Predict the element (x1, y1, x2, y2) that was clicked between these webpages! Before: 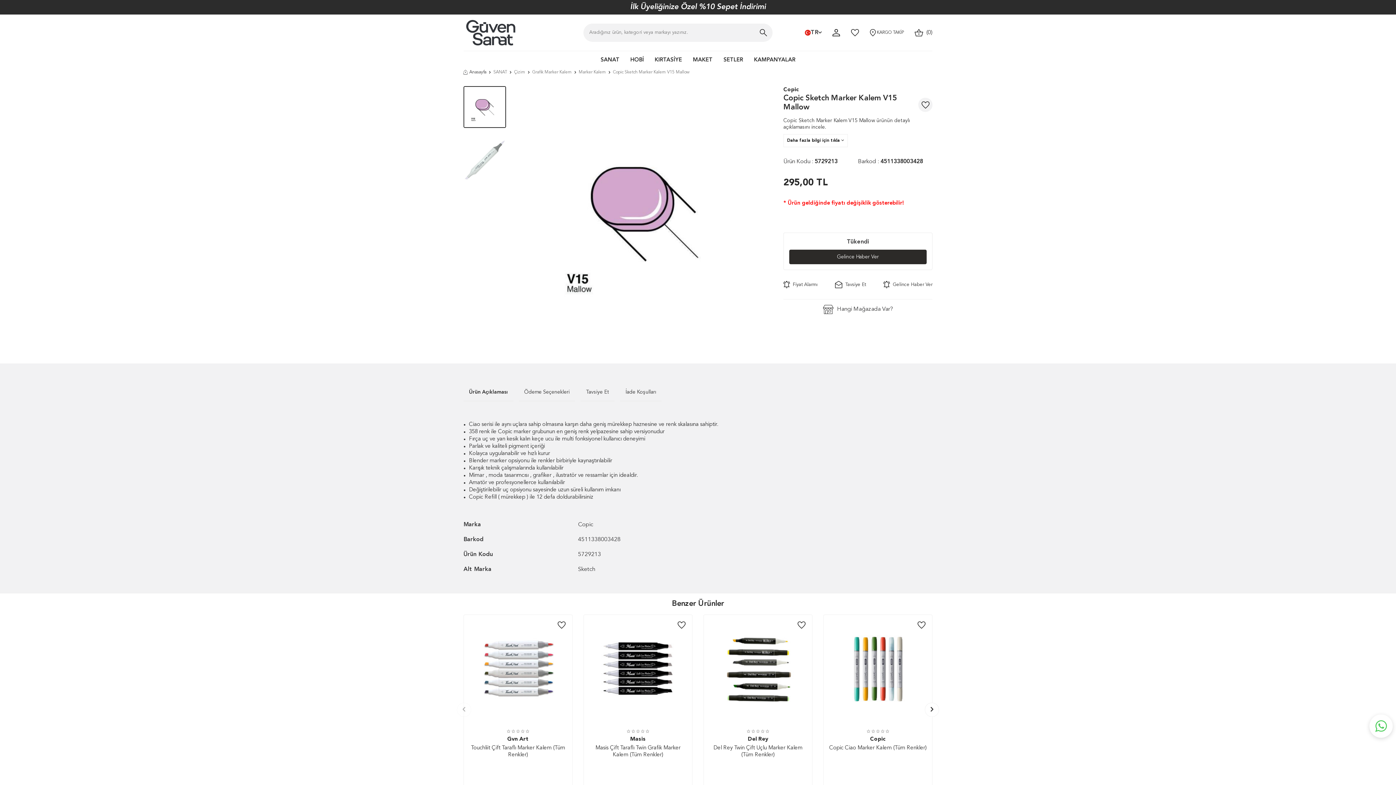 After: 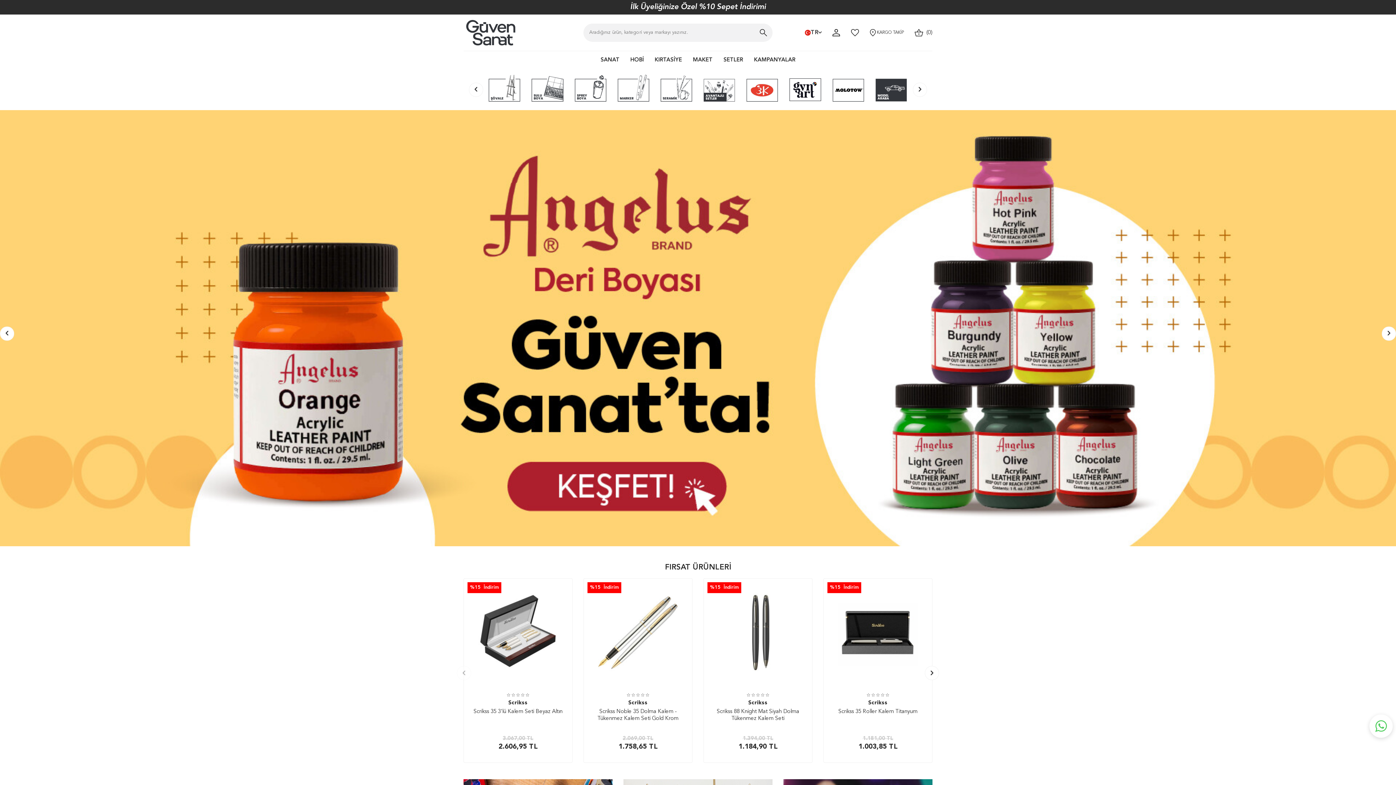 Action: bbox: (463, 20, 518, 45)